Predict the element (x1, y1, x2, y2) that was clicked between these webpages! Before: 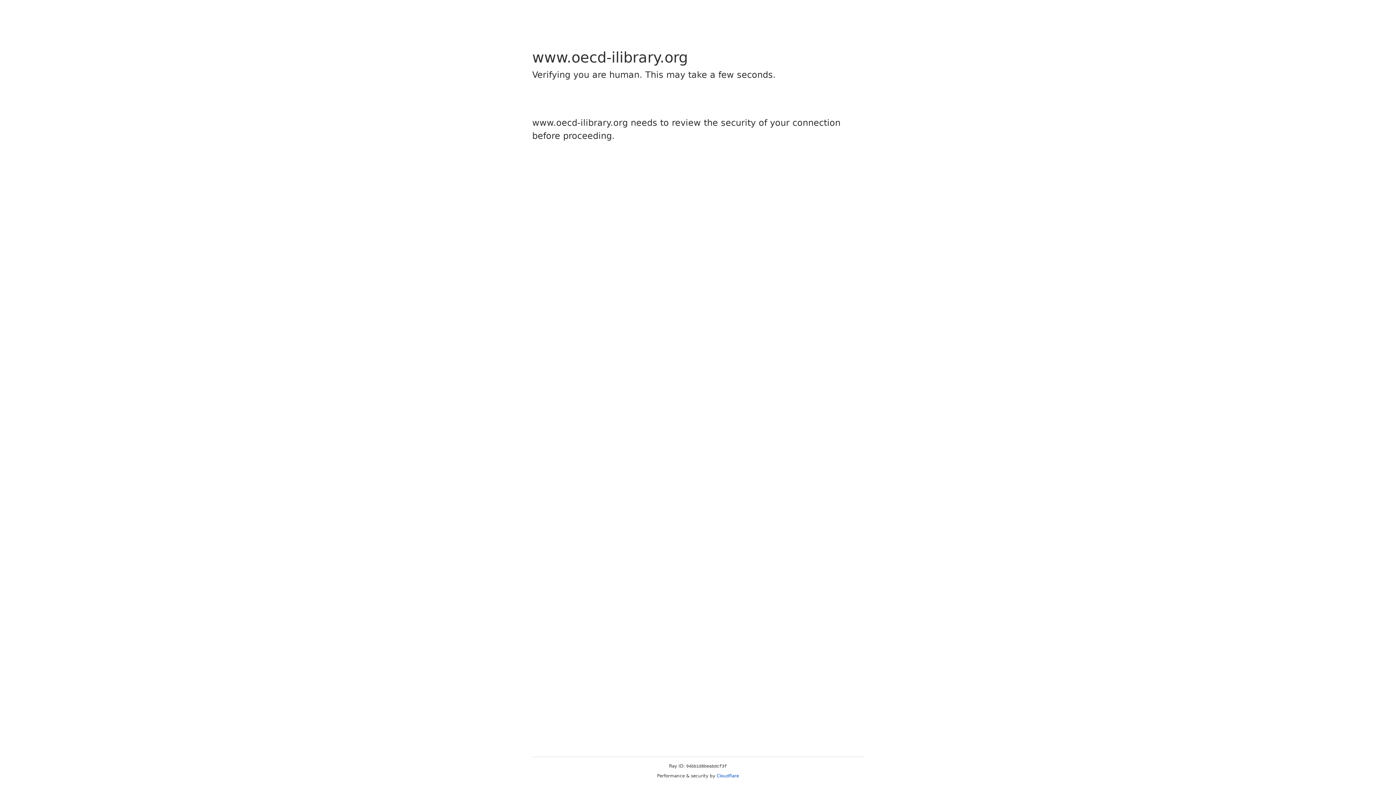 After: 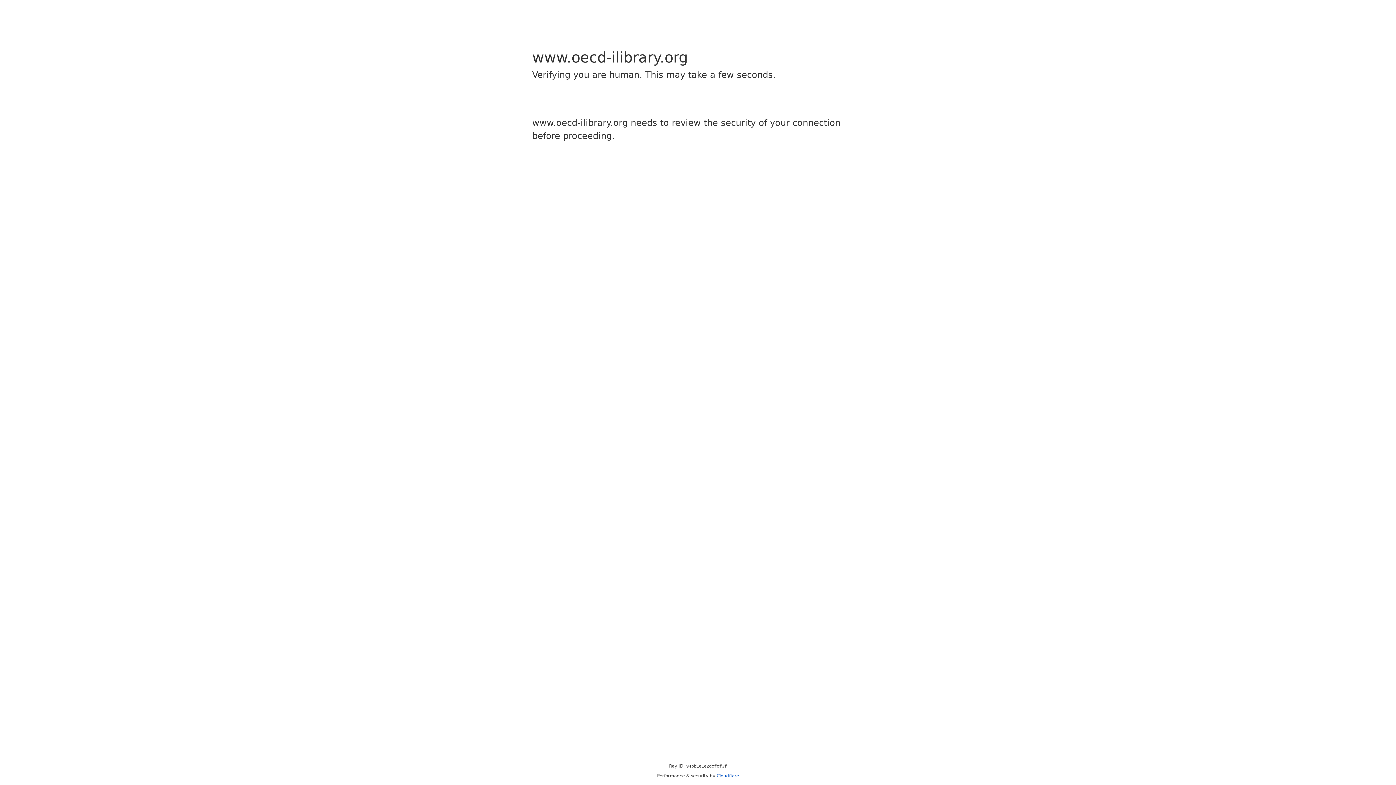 Action: bbox: (716, 773, 739, 778) label: Cloudflare